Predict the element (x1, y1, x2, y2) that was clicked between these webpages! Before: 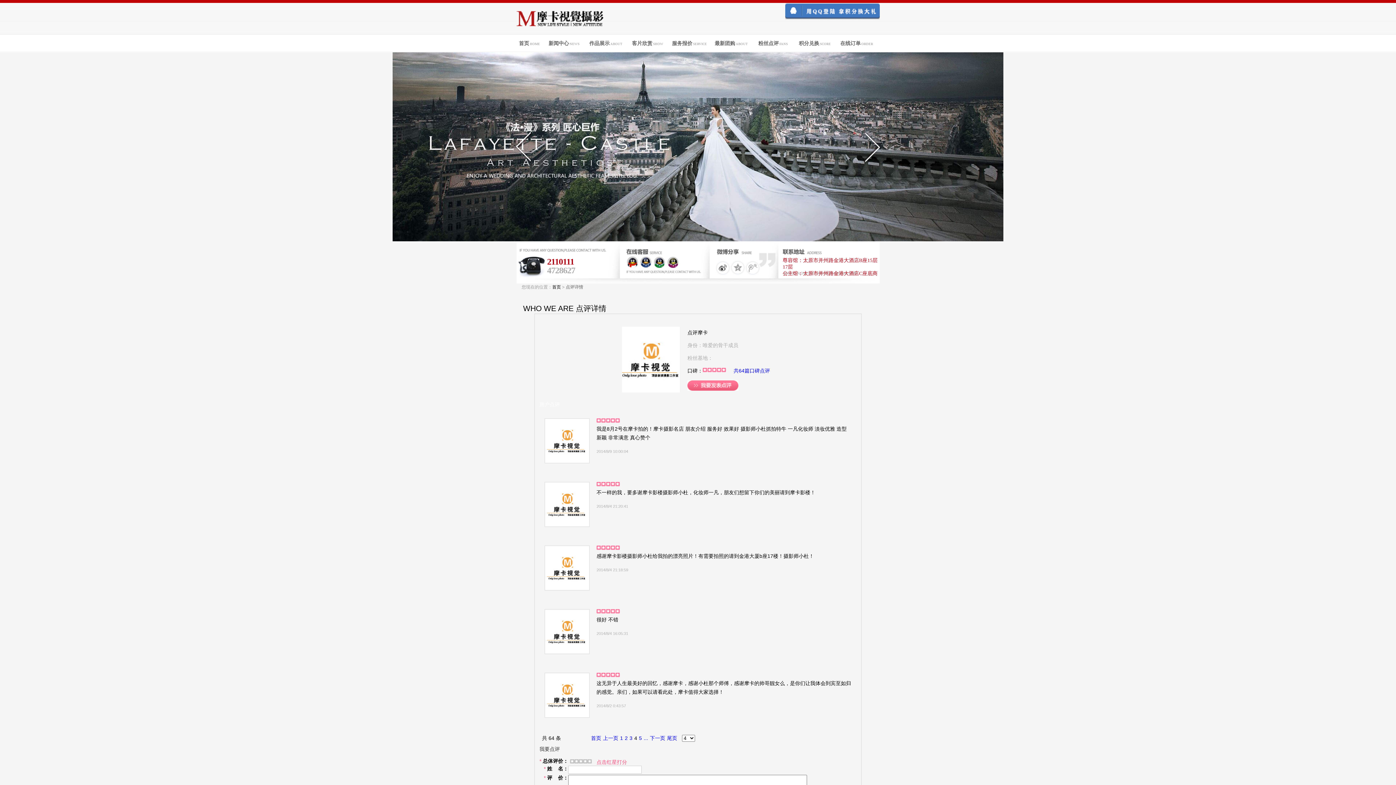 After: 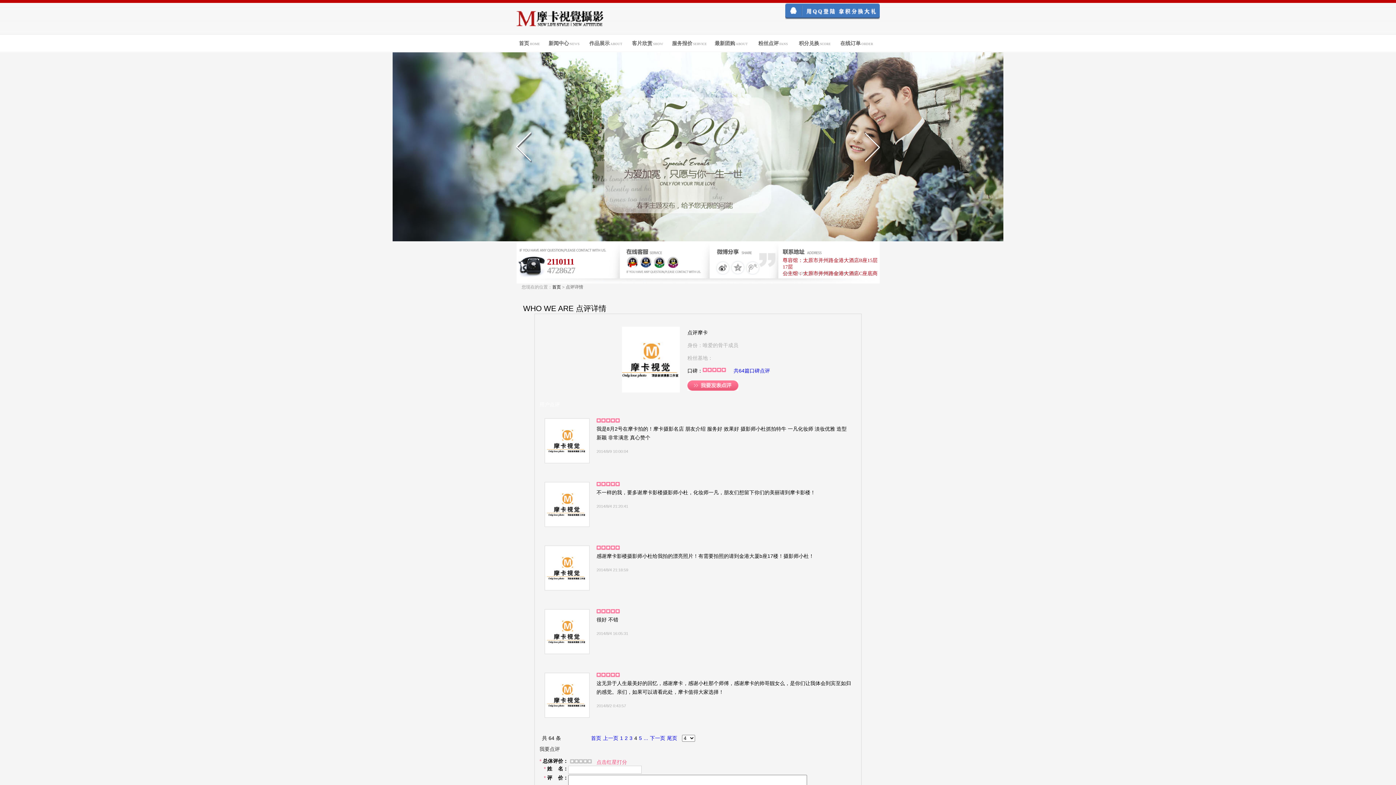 Action: bbox: (626, 256, 638, 268)